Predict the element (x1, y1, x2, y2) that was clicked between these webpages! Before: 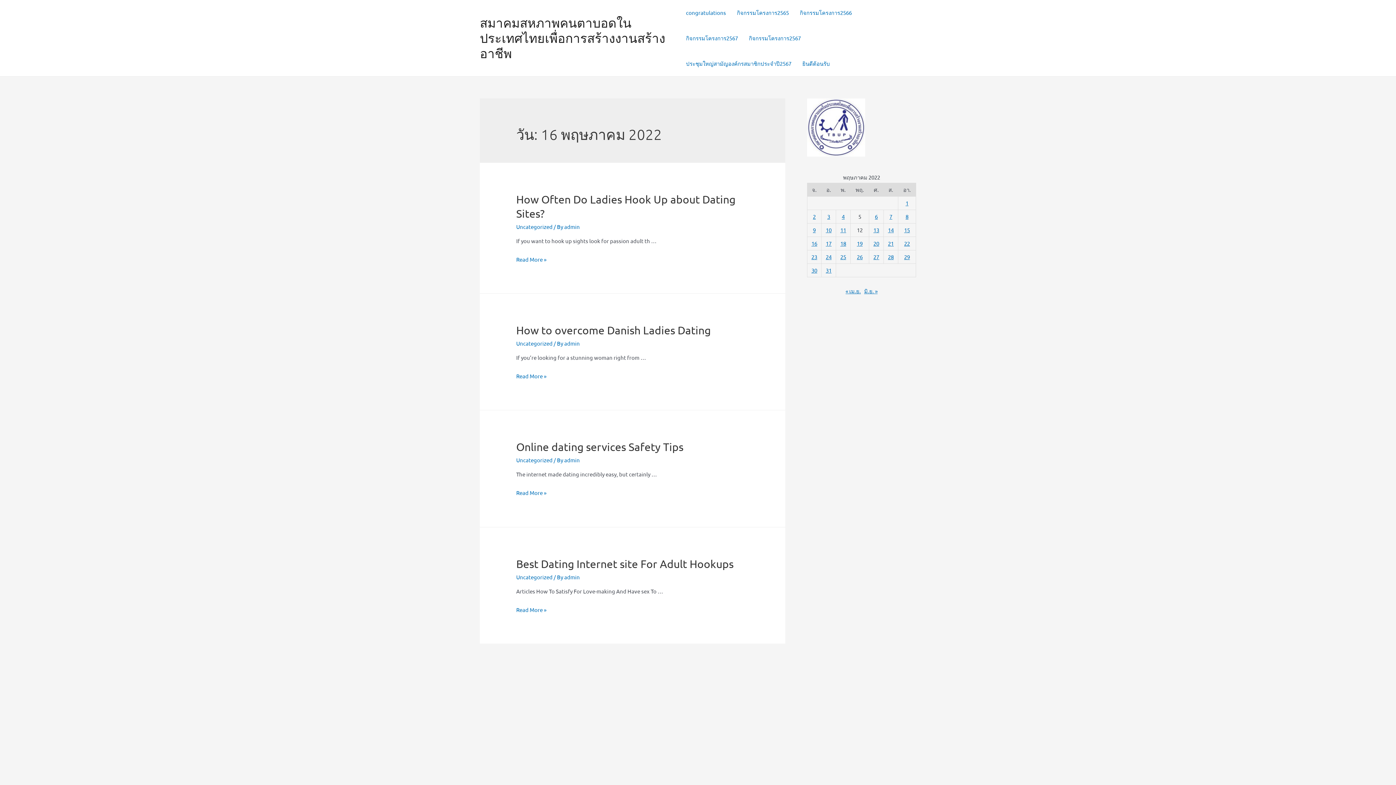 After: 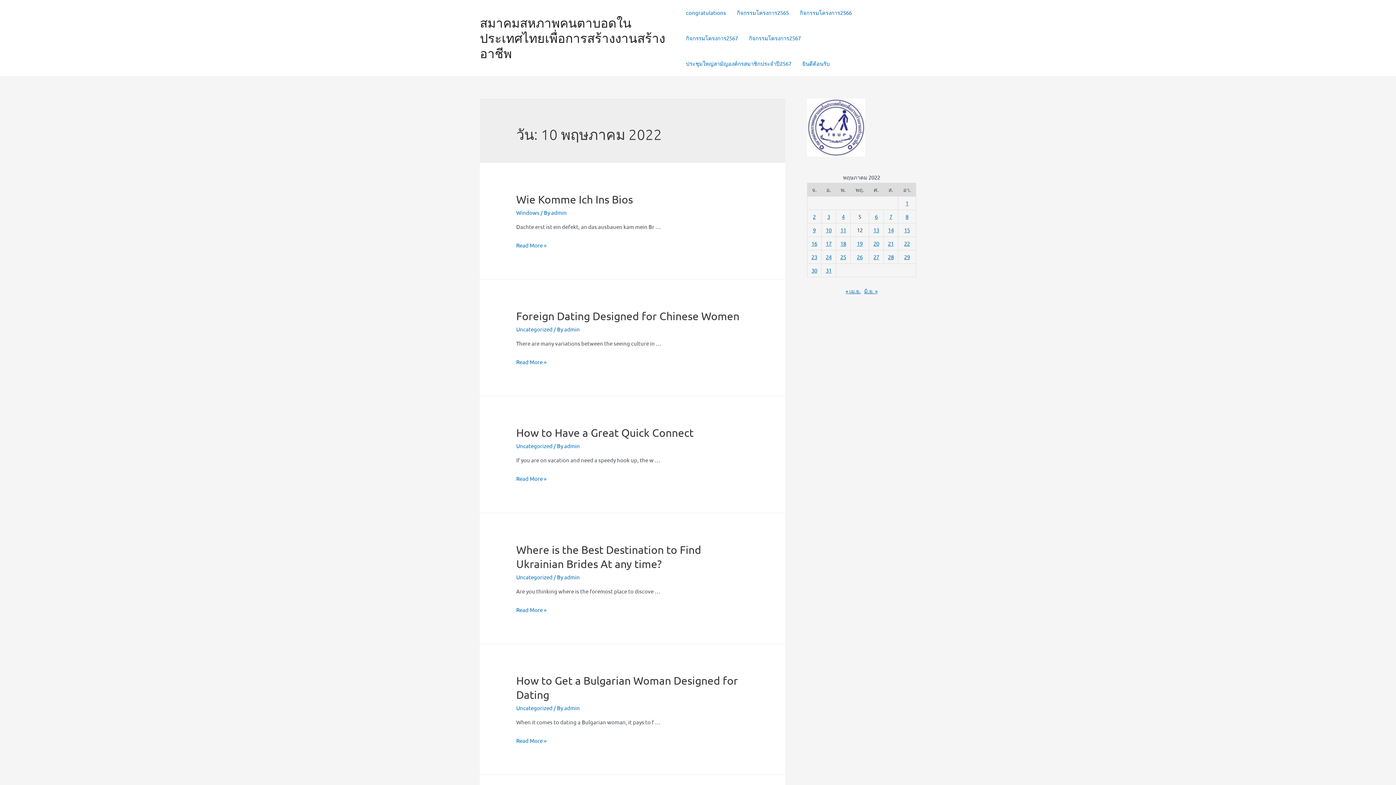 Action: label: เผยแพร่เรื่องแล้วบน 10 May 2022 bbox: (826, 226, 831, 233)